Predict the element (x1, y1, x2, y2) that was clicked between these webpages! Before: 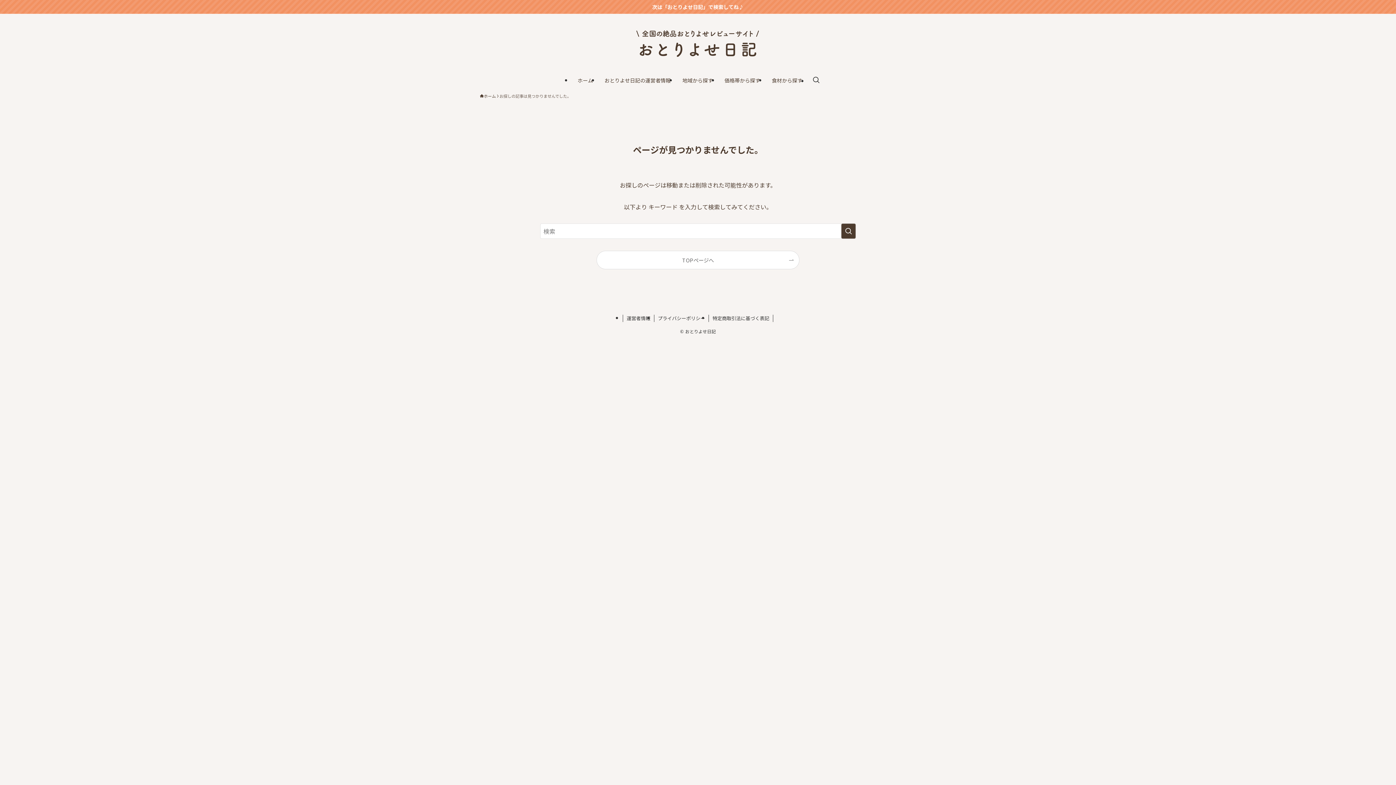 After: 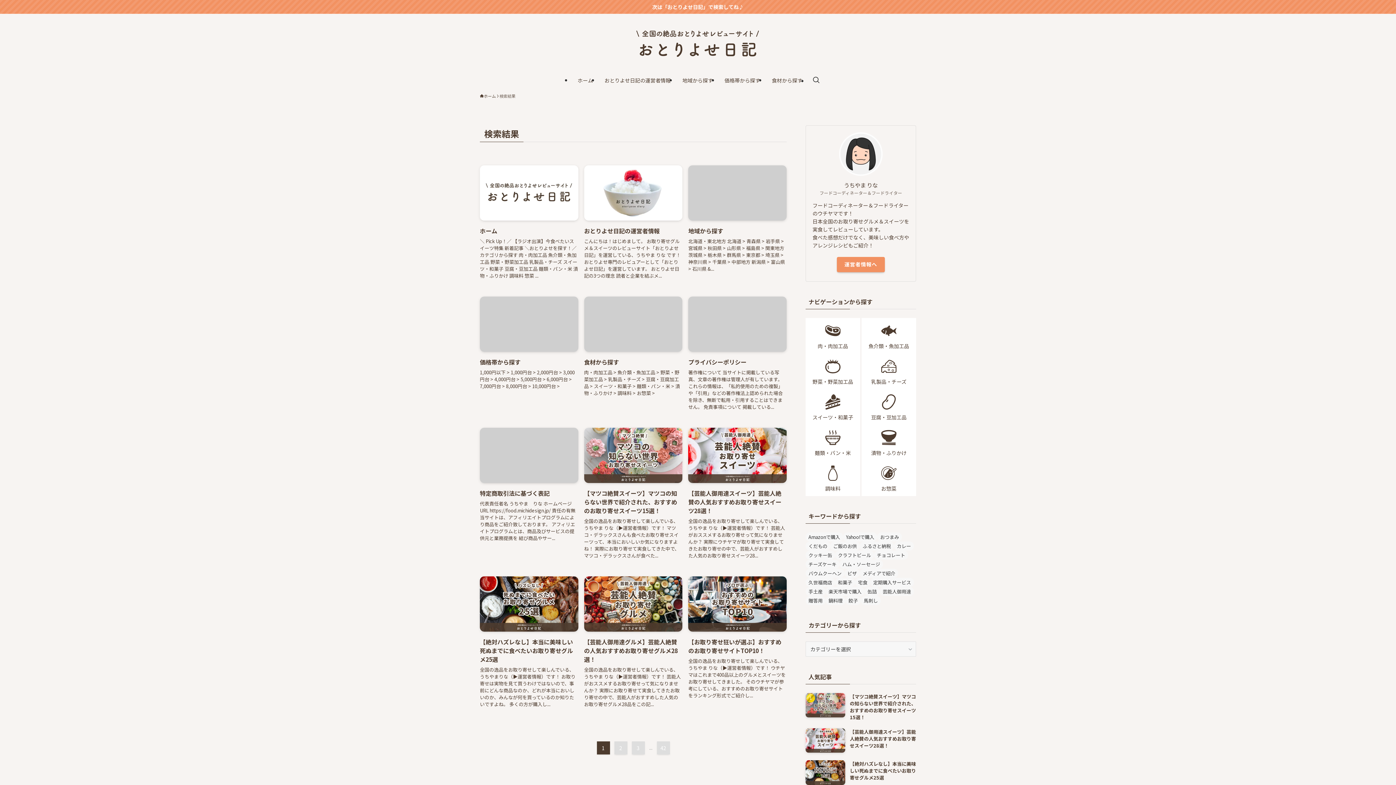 Action: bbox: (841, 223, 856, 238) label: 検索を実行する